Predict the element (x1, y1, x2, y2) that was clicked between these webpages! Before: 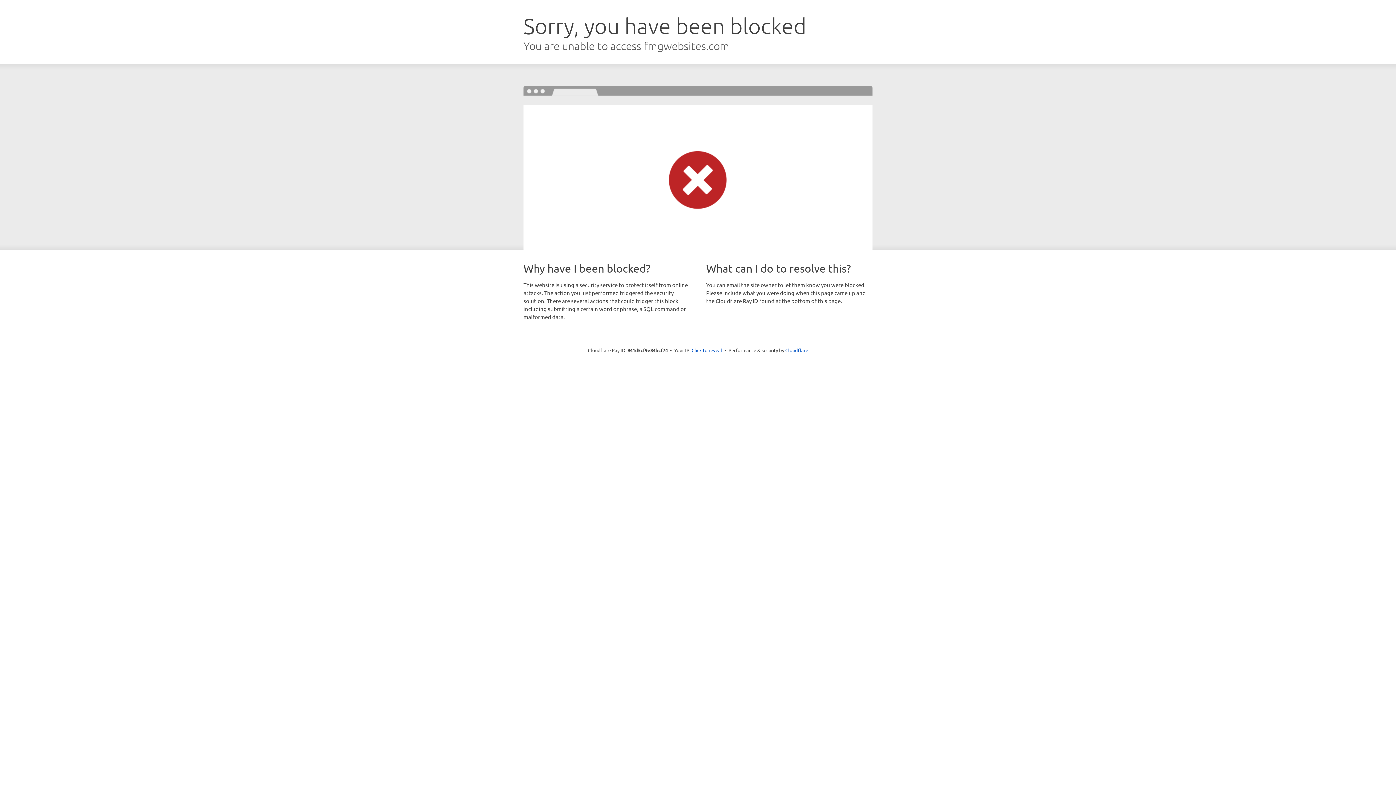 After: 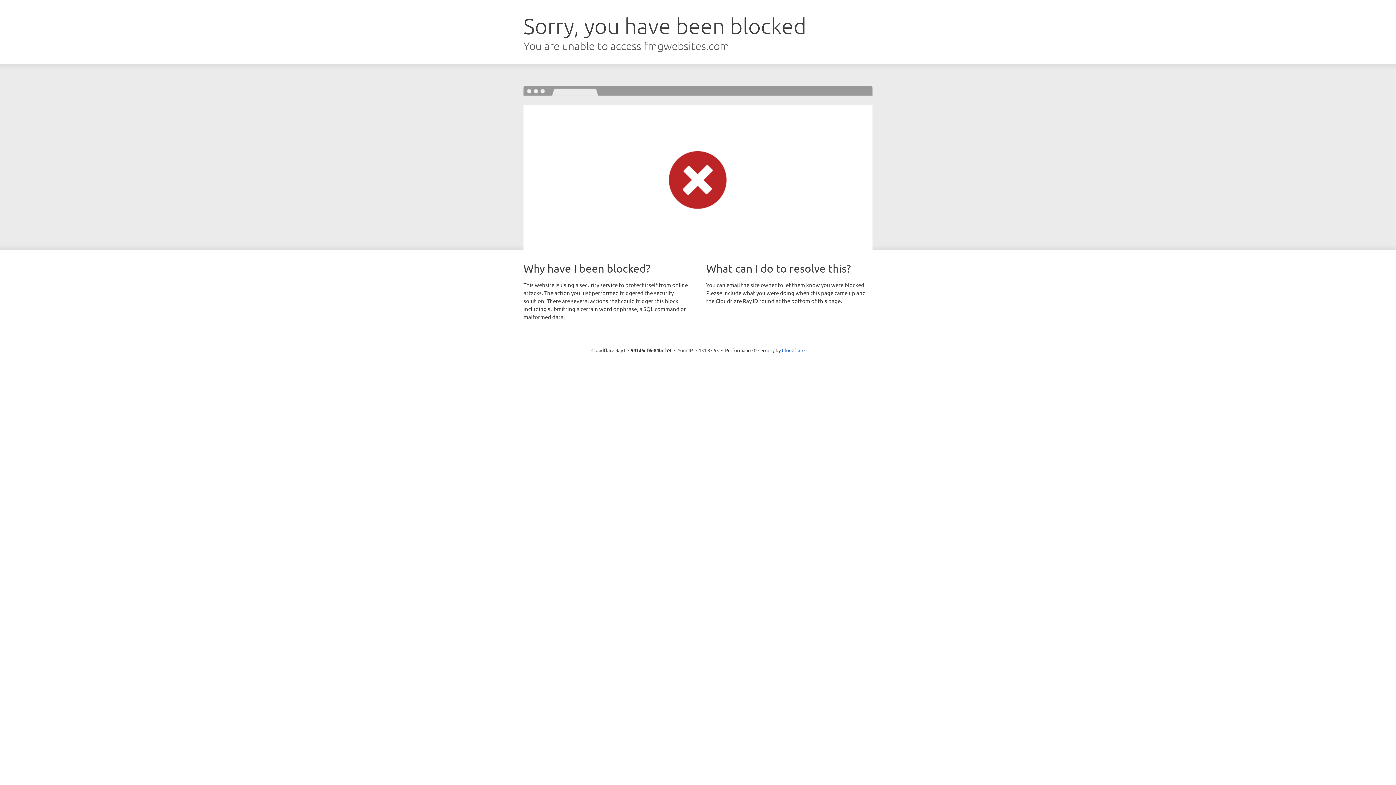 Action: bbox: (691, 346, 722, 353) label: Click to reveal